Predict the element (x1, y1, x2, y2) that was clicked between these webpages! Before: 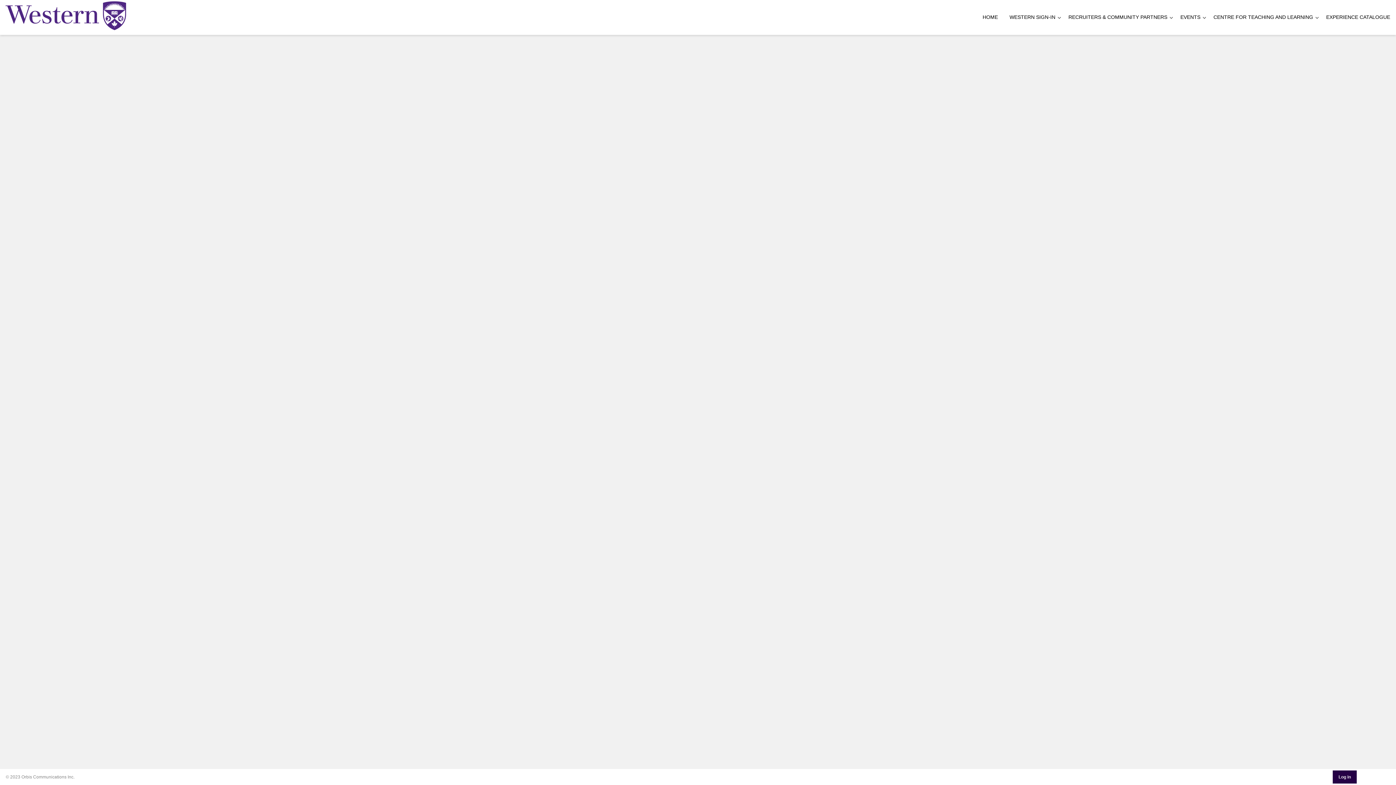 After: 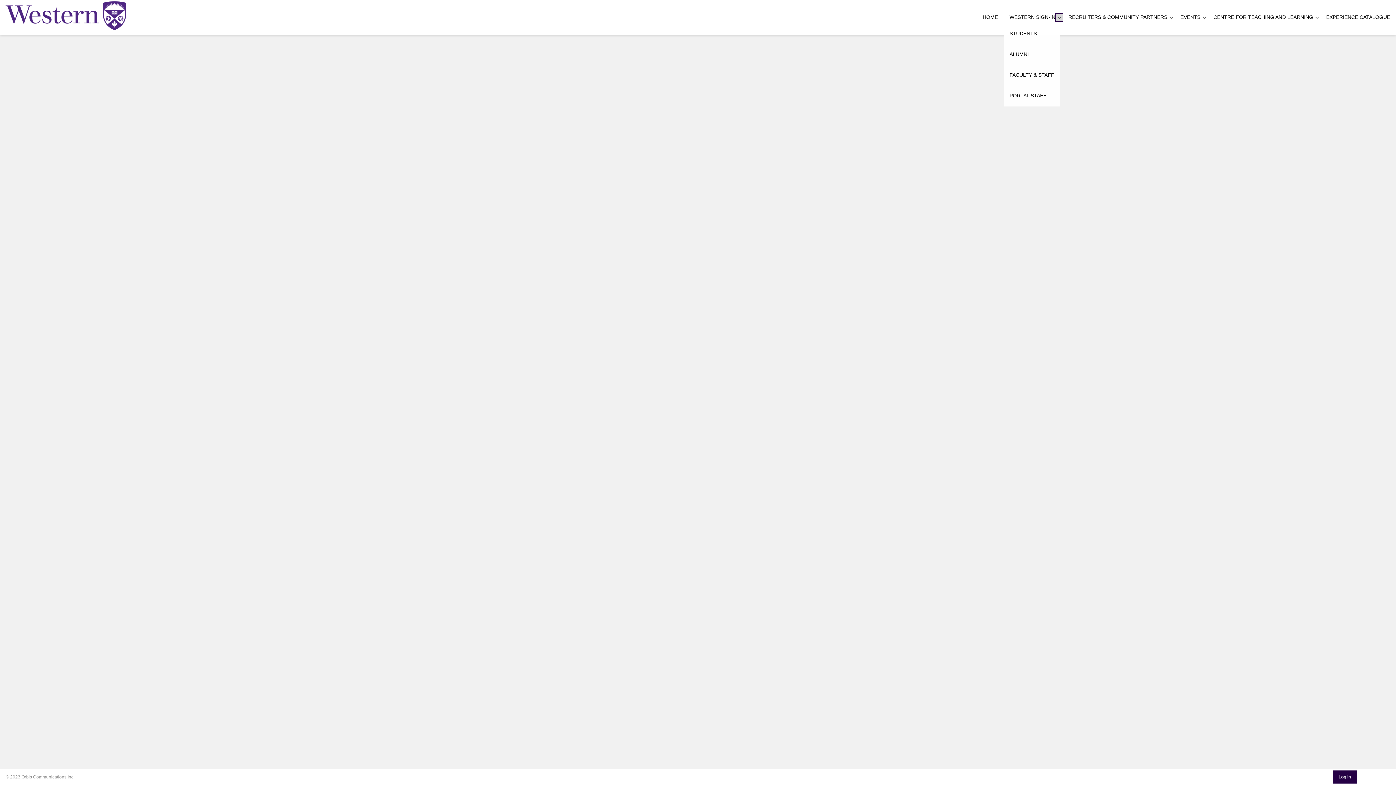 Action: label: Toggle Dropdown bbox: (1056, 13, 1062, 21)